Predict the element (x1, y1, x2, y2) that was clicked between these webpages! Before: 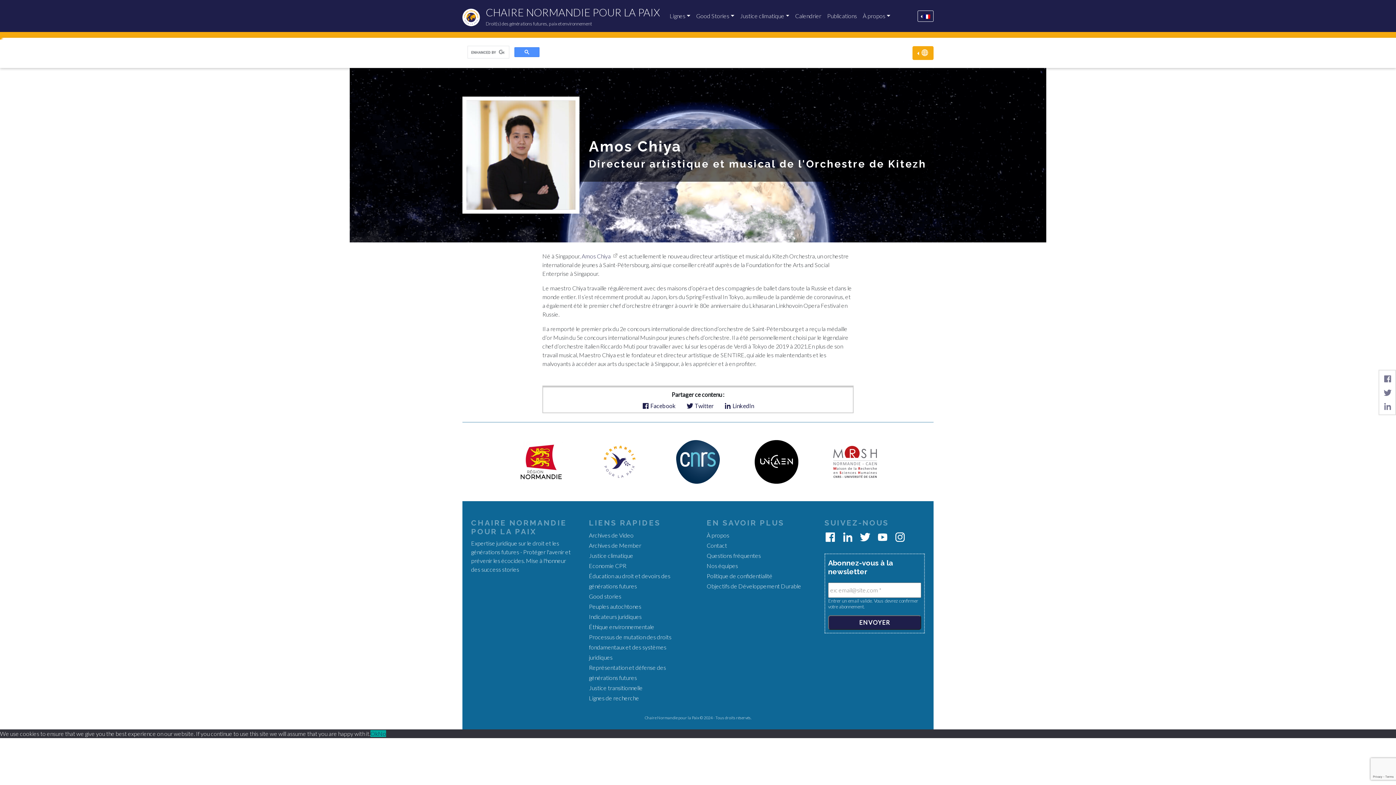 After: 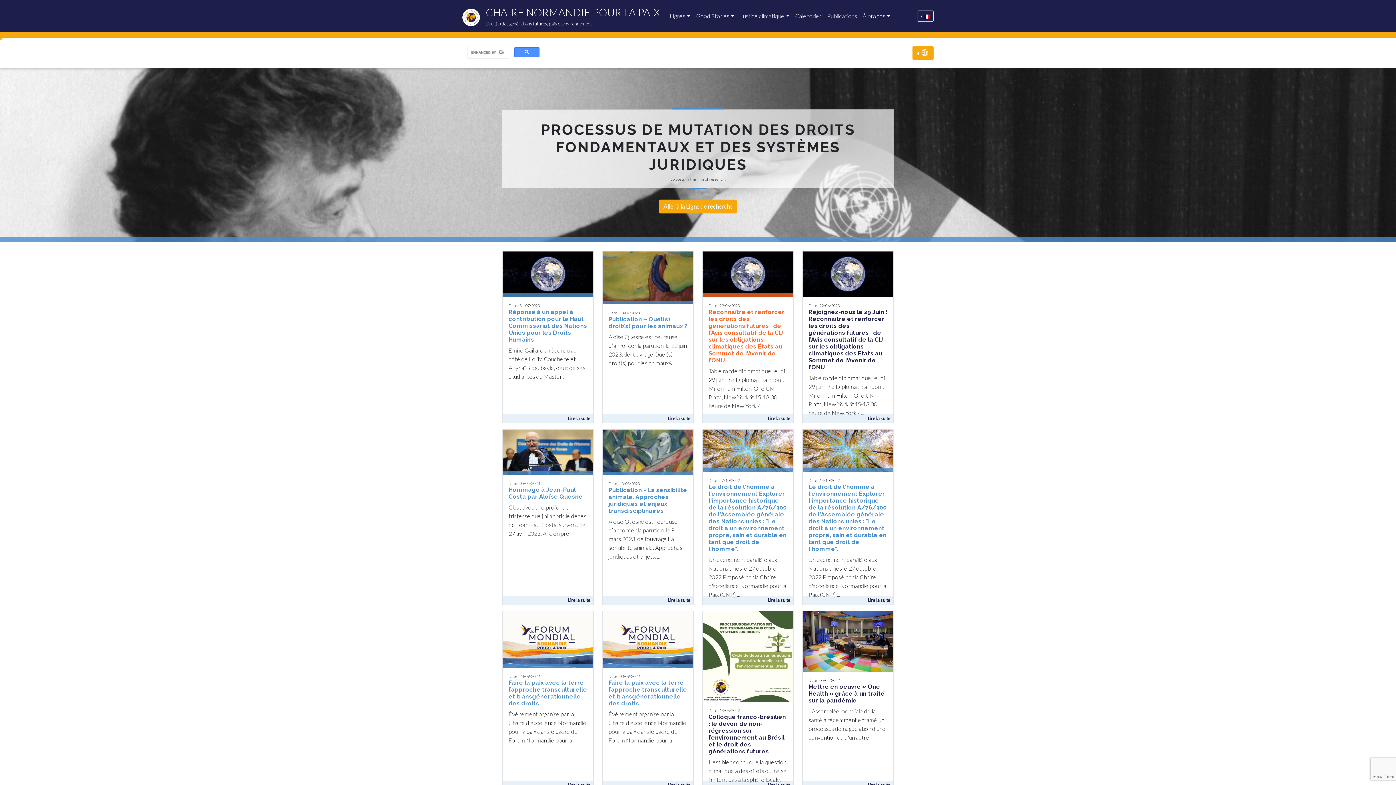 Action: label: Processus de mutation des droits fondamentaux et des systèmes juridiques bbox: (589, 633, 671, 661)